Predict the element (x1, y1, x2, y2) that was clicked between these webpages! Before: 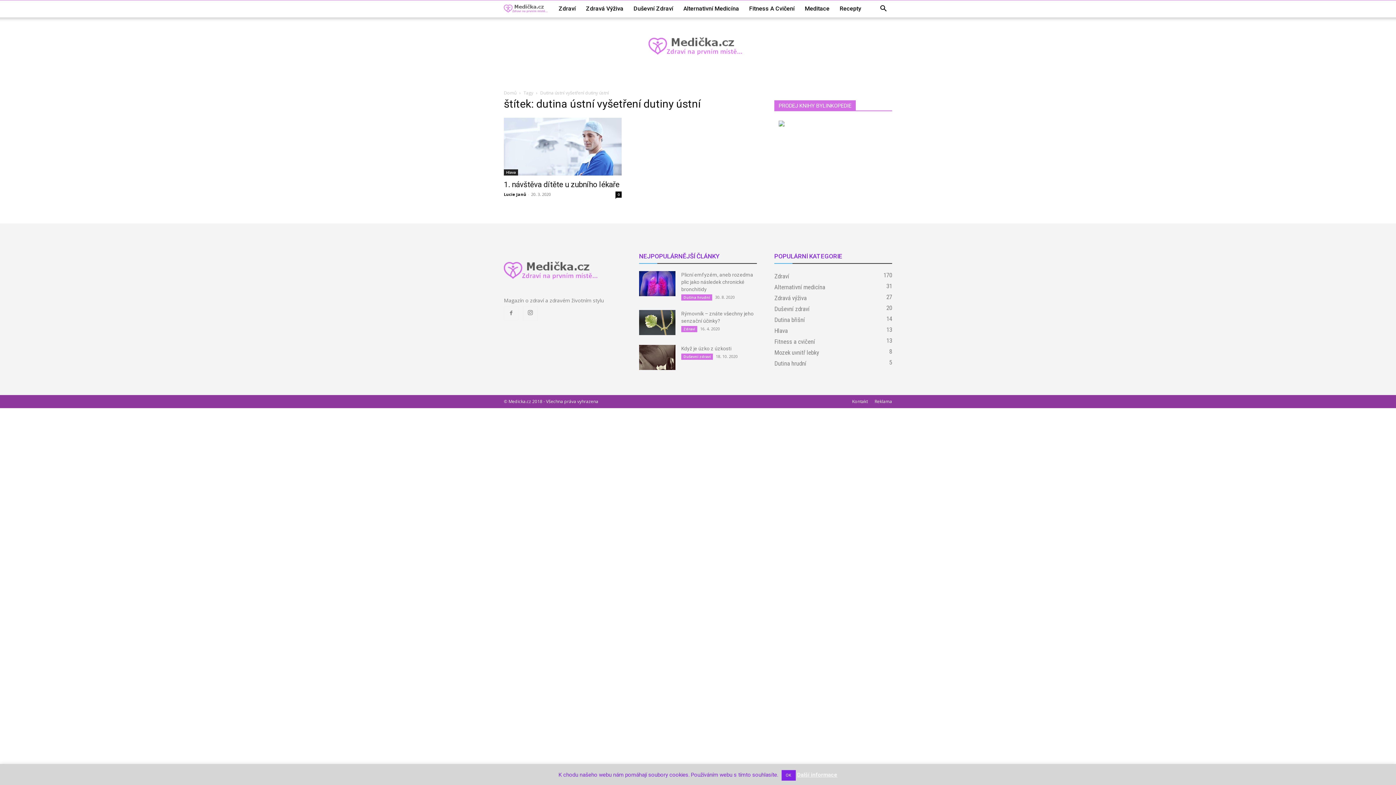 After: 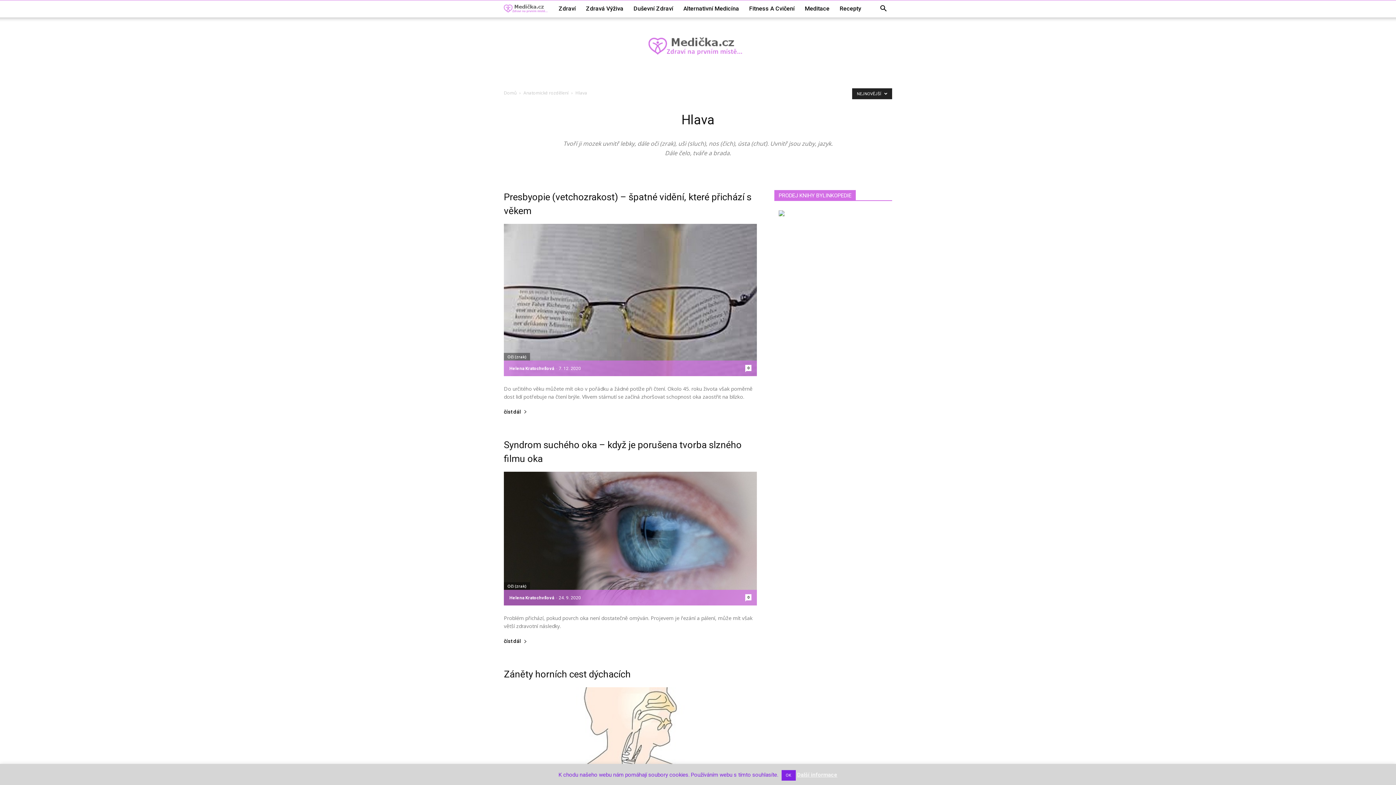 Action: label: Hlava bbox: (504, 169, 518, 175)